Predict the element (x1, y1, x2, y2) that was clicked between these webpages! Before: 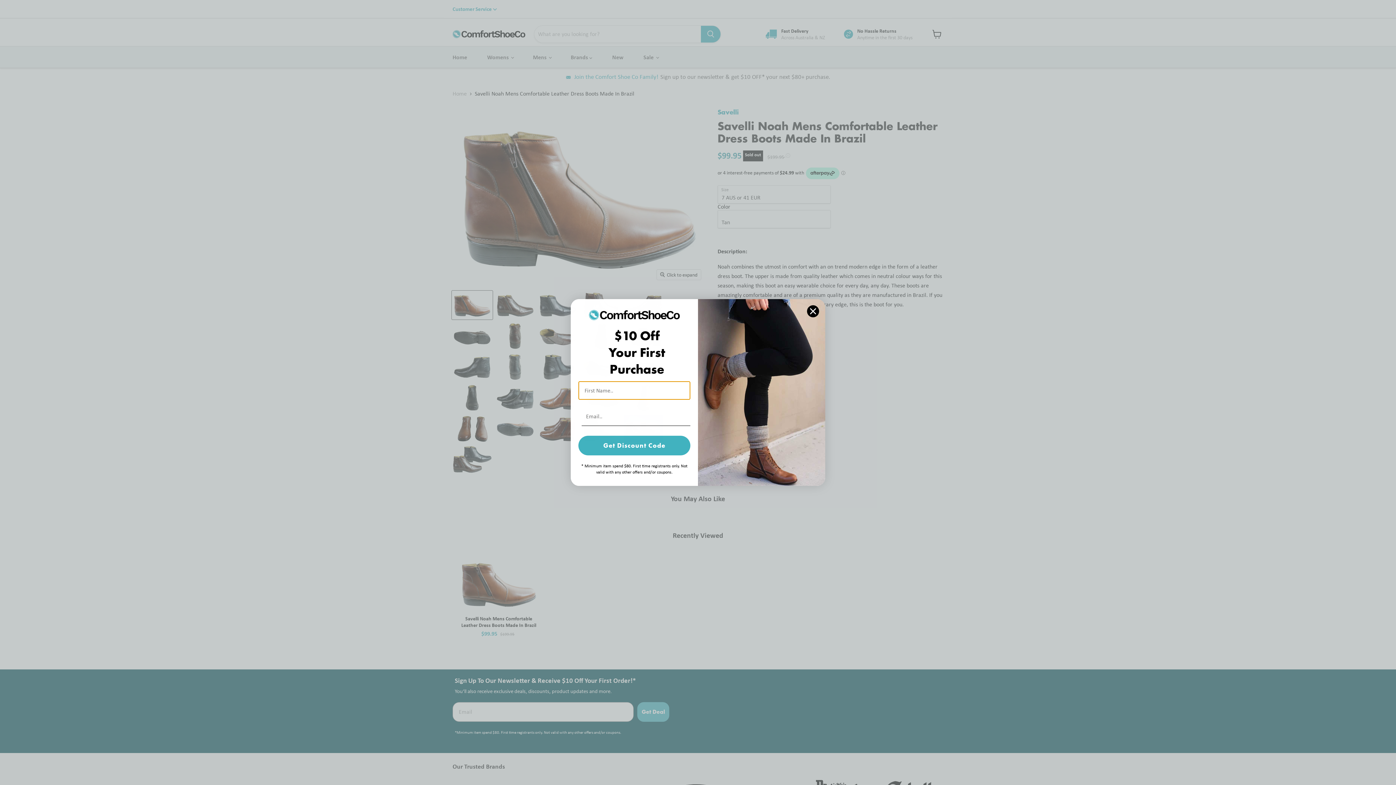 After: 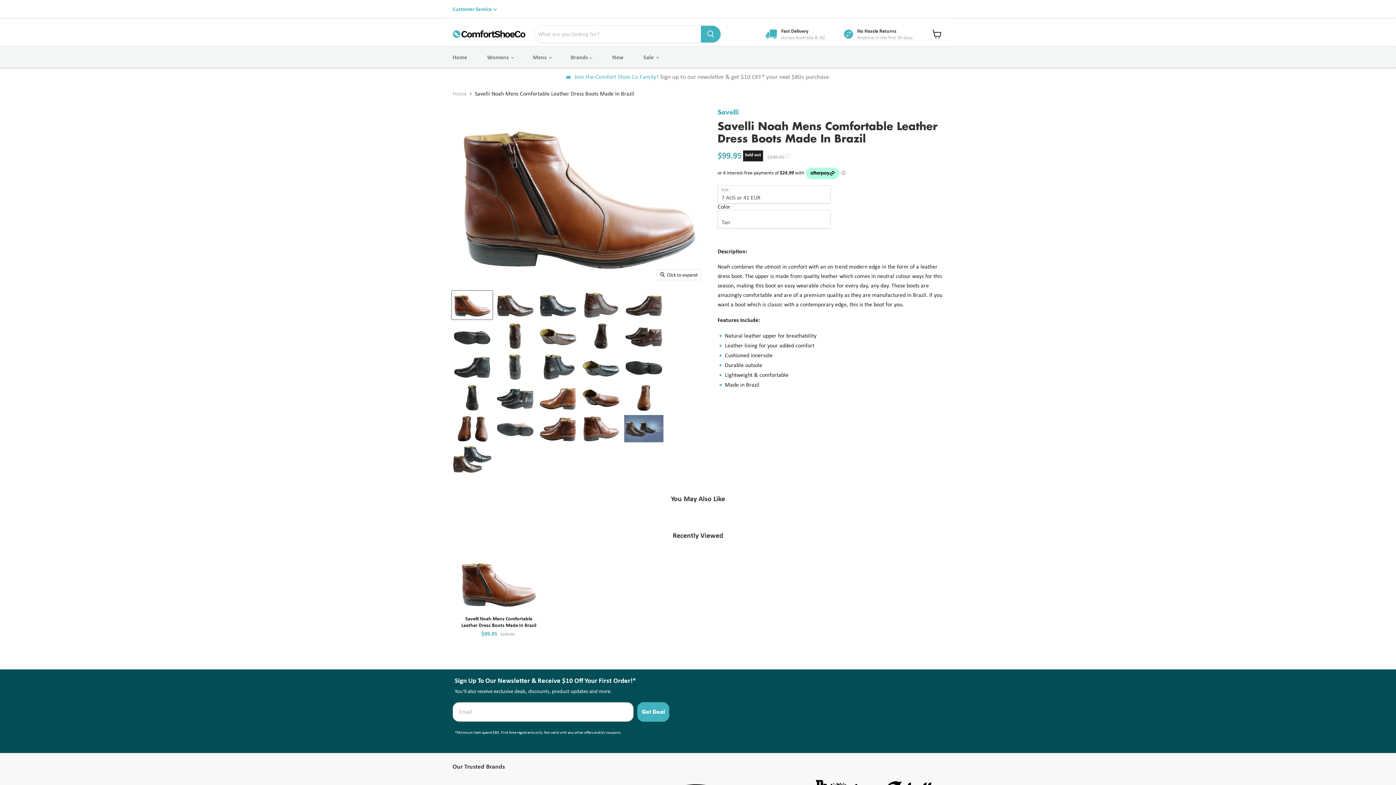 Action: label: Close dialog bbox: (806, 305, 819, 317)